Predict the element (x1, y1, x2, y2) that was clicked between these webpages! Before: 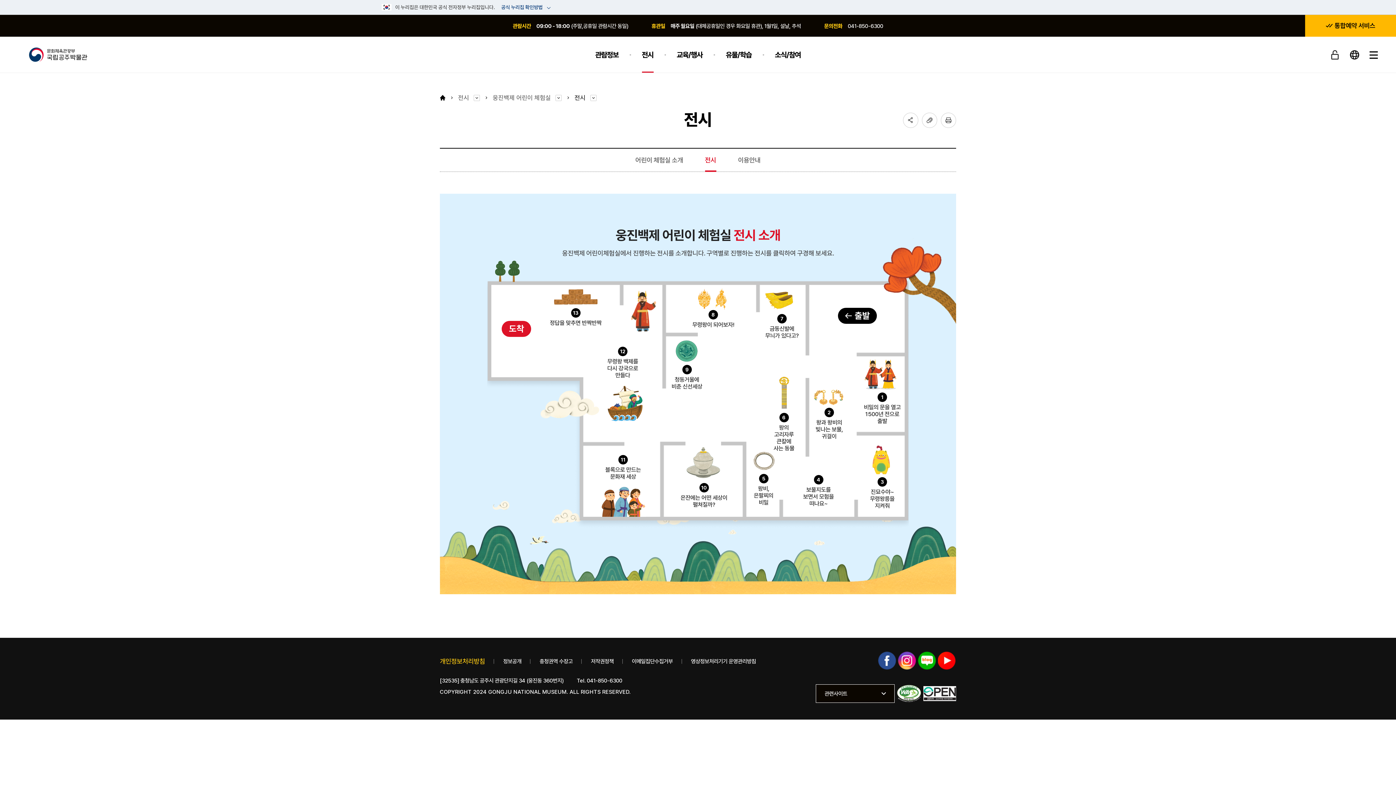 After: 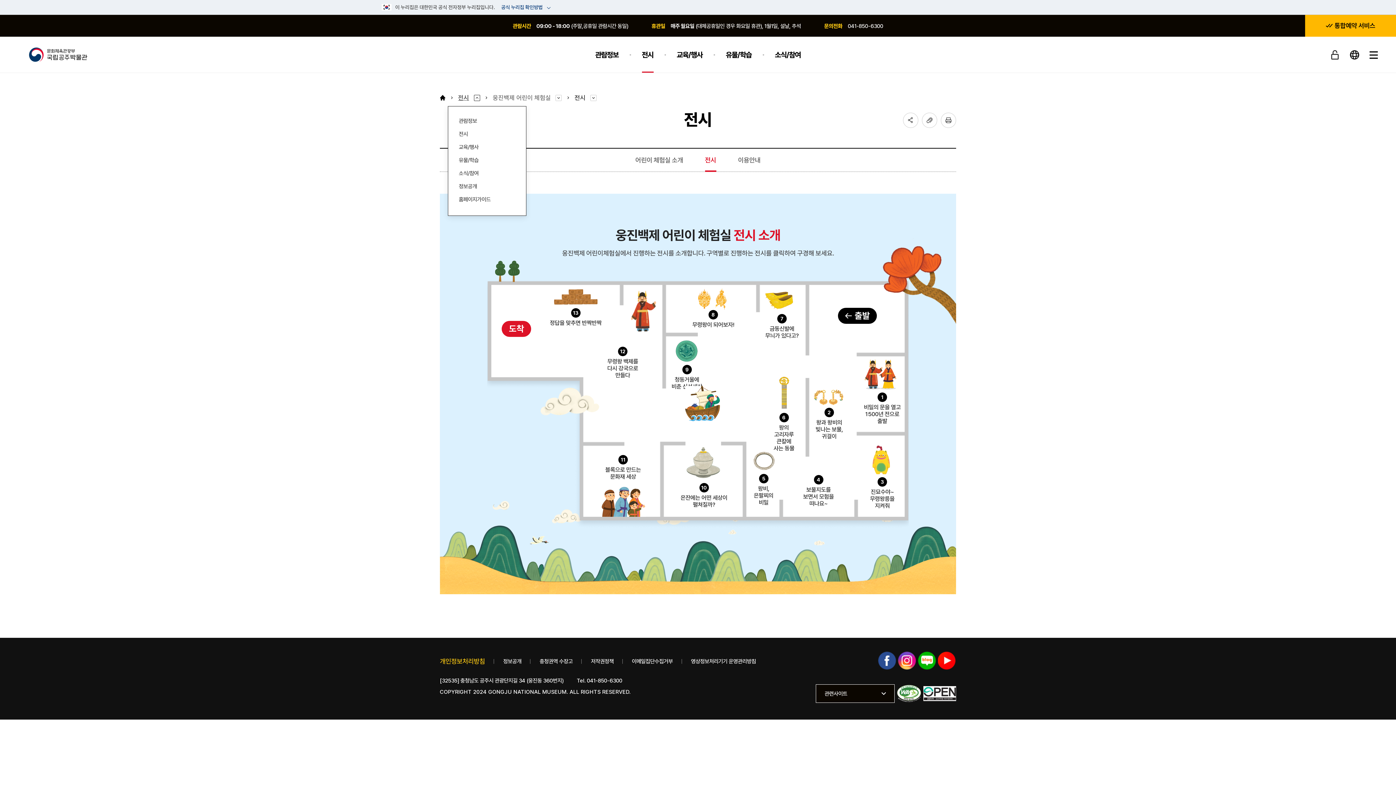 Action: label: 전시 bbox: (458, 94, 480, 101)